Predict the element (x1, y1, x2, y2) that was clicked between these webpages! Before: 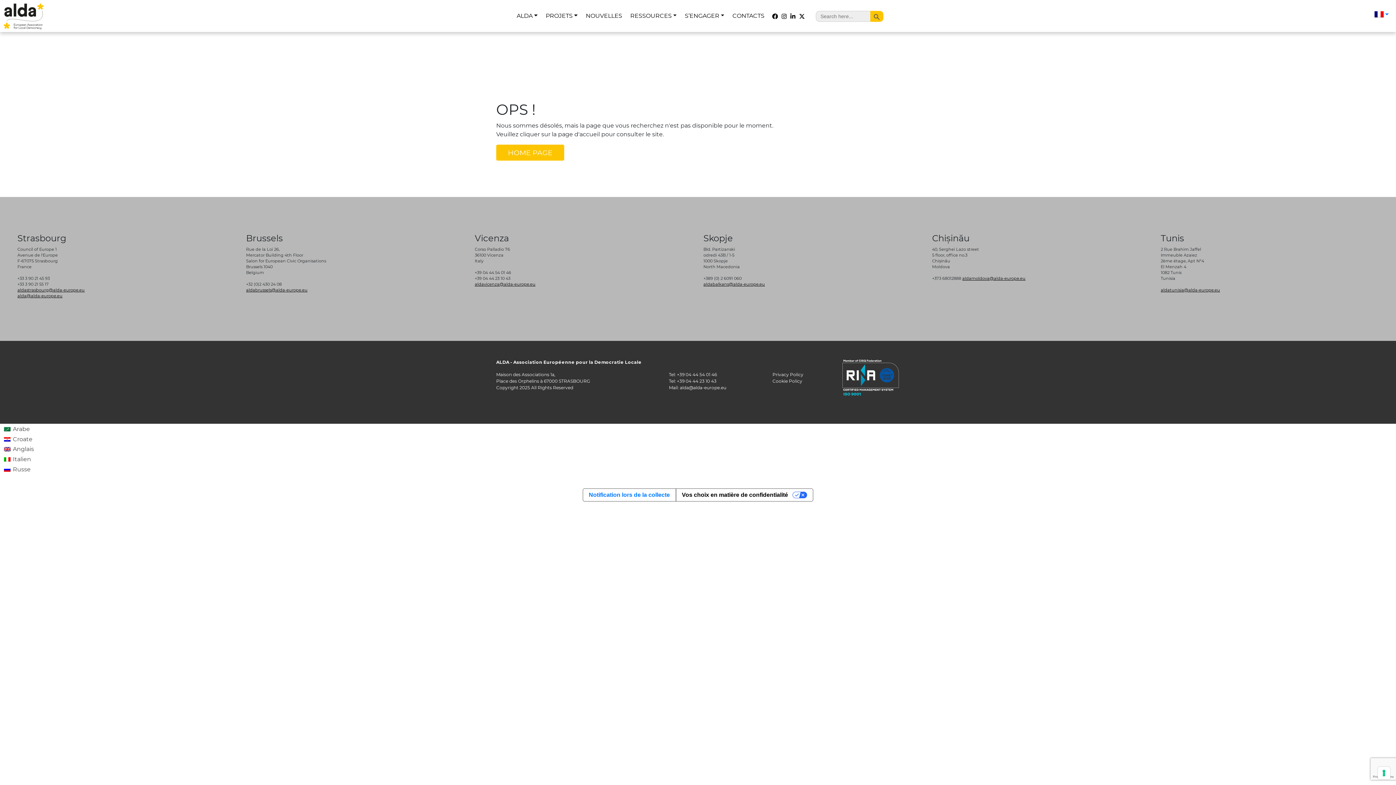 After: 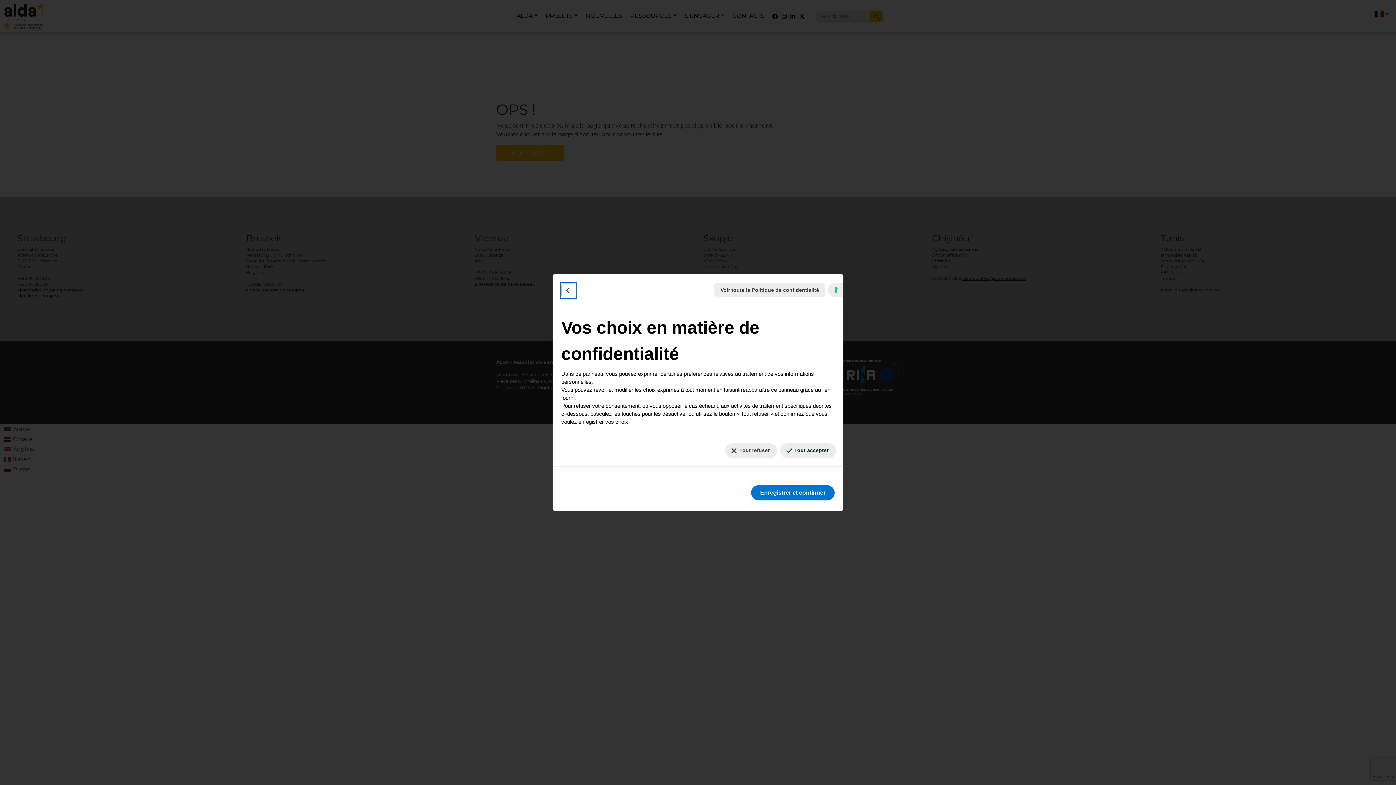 Action: bbox: (1378, 767, 1390, 779) label: Vos préférences en matière de consentement pour les technologies de suivi